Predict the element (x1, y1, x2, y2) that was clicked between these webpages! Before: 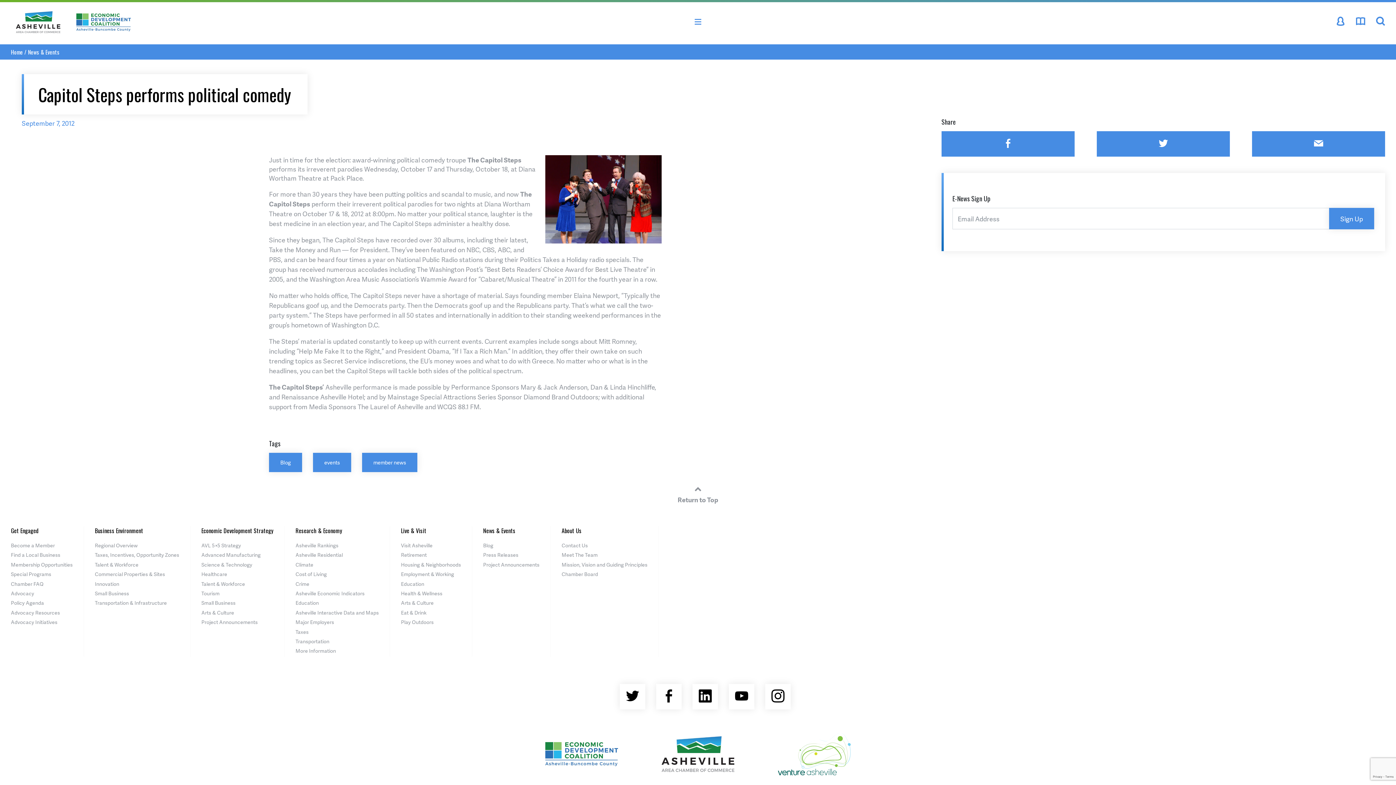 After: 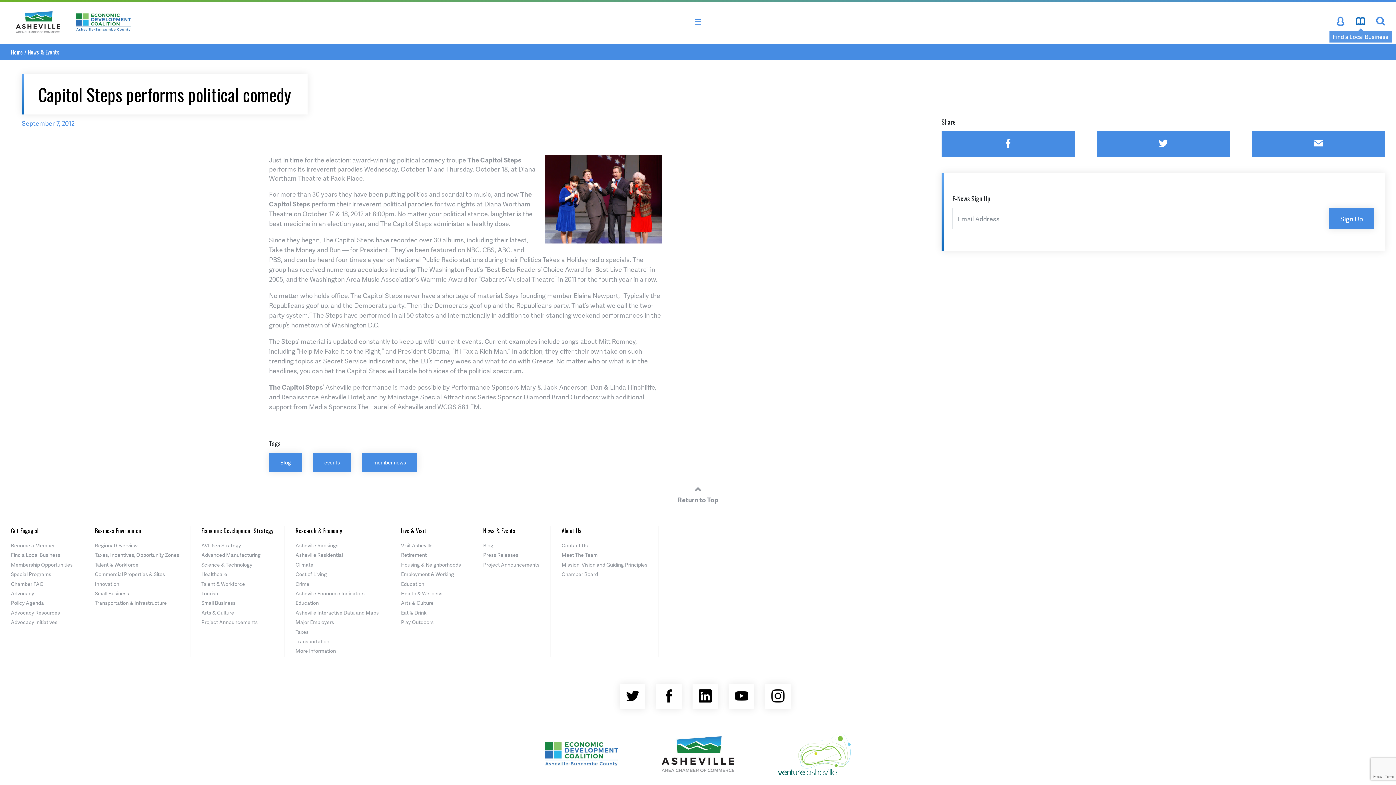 Action: bbox: (1356, 15, 1365, 28)